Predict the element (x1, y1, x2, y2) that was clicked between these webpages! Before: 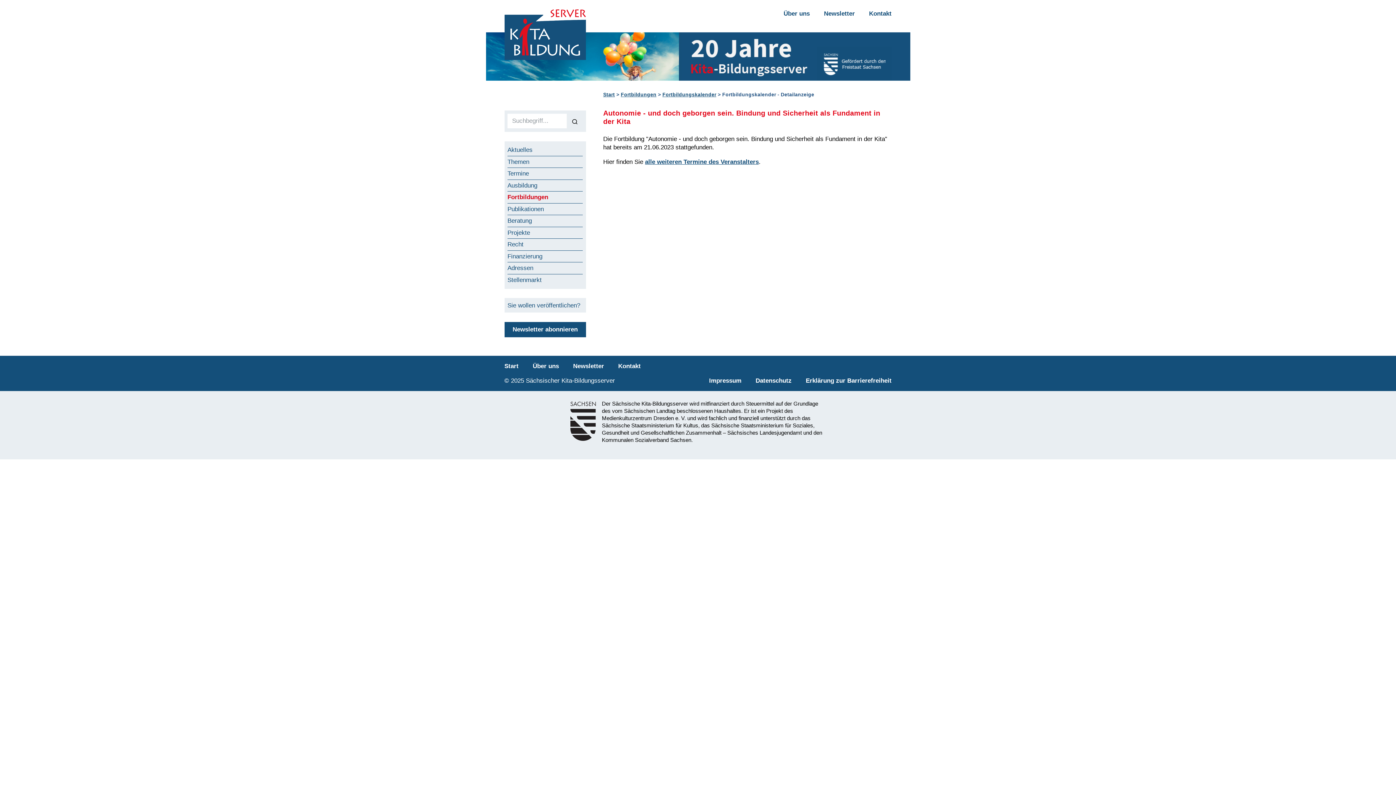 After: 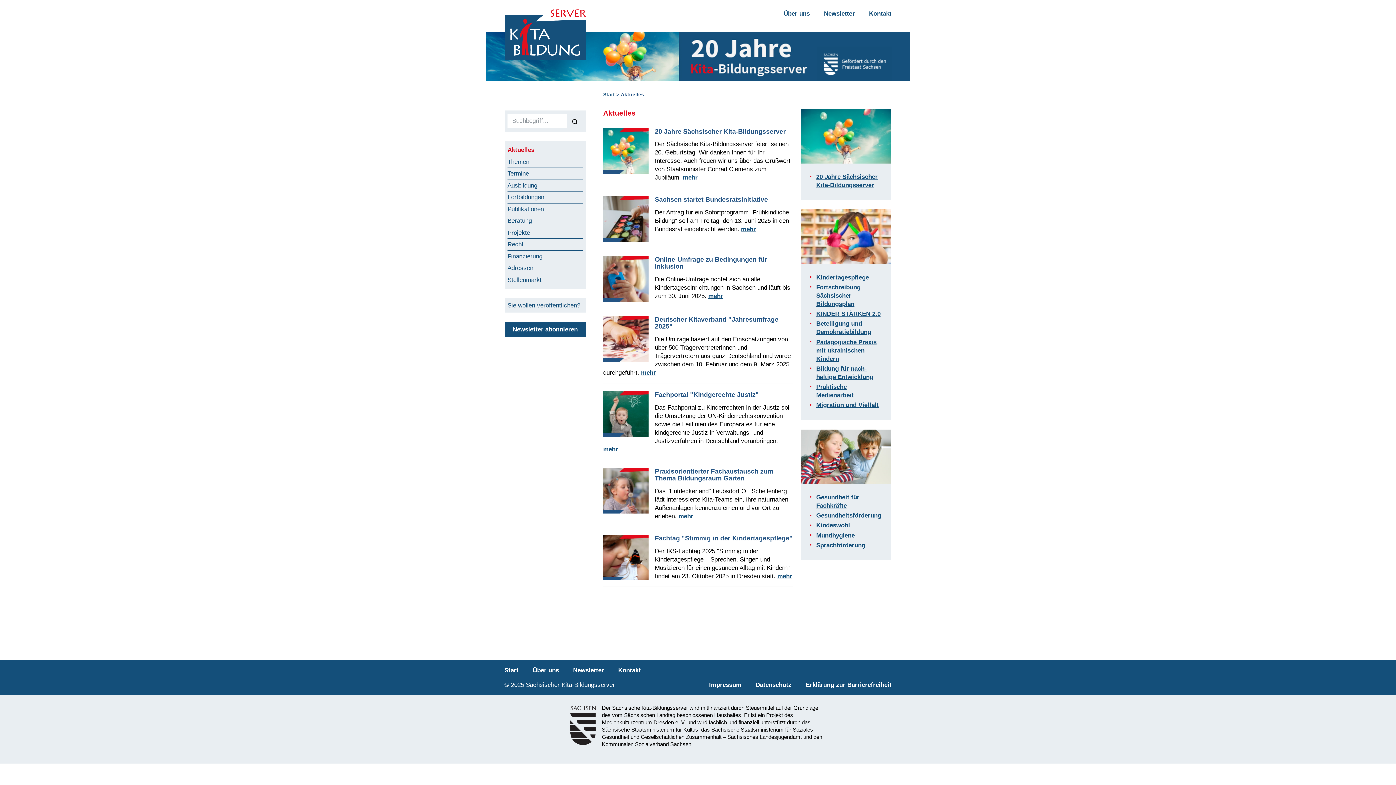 Action: label: Start bbox: (603, 91, 615, 98)